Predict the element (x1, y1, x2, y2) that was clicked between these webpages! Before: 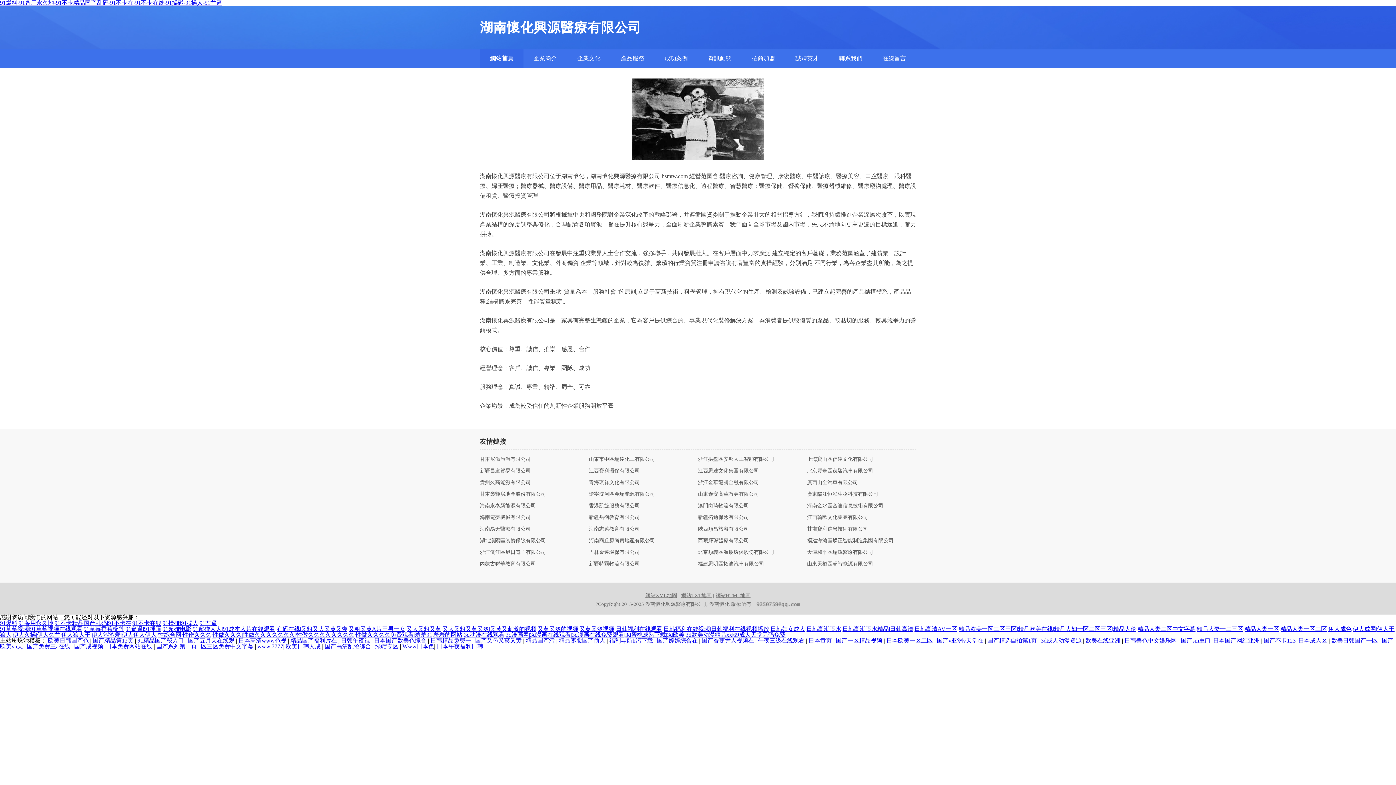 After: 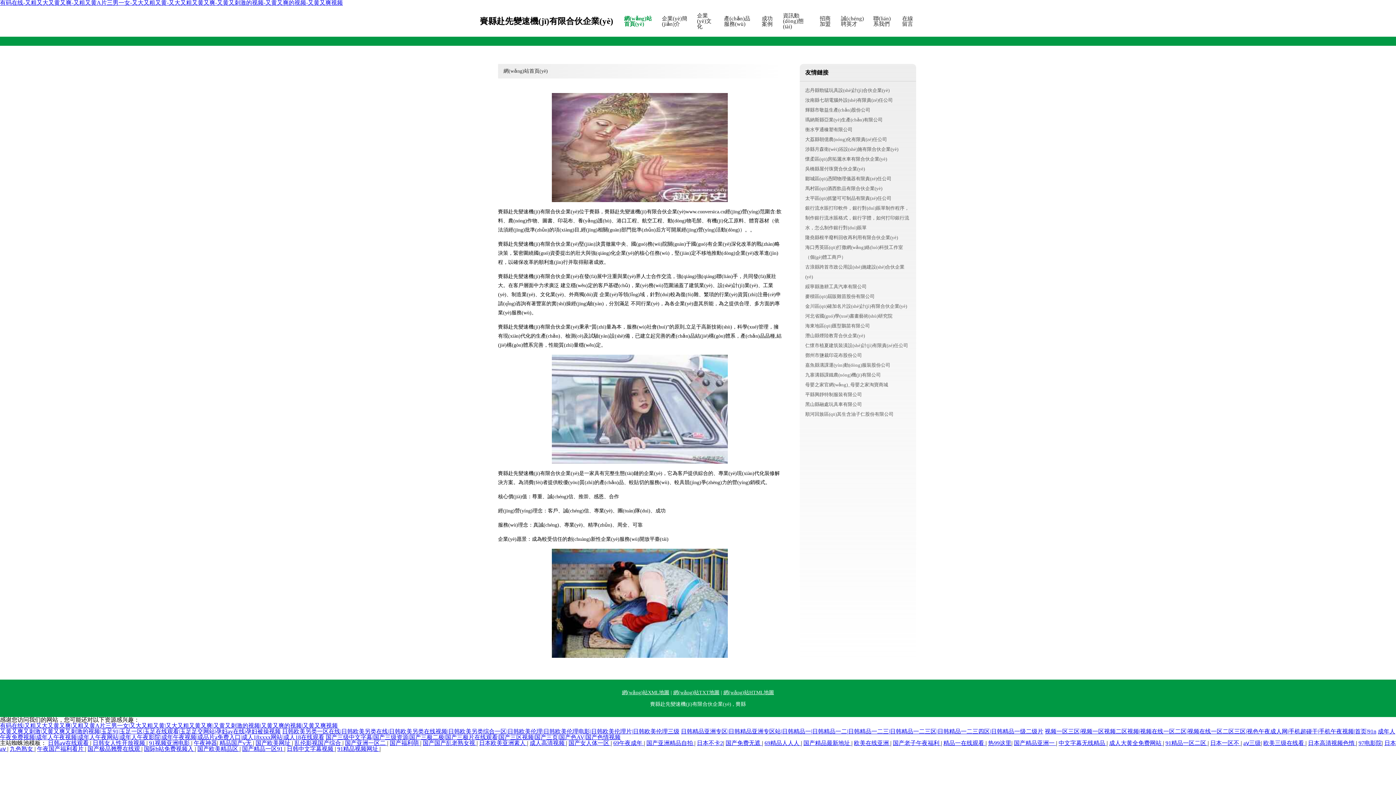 Action: label: 有码在线|又粗又大又黄又爽|又粗又黄A片三男一女|又大又粗又黄|又大又粗又黄又爽|又黄又刺激的视频|又黄又爽的视频|又黄又爽视频 bbox: (276, 626, 614, 632)